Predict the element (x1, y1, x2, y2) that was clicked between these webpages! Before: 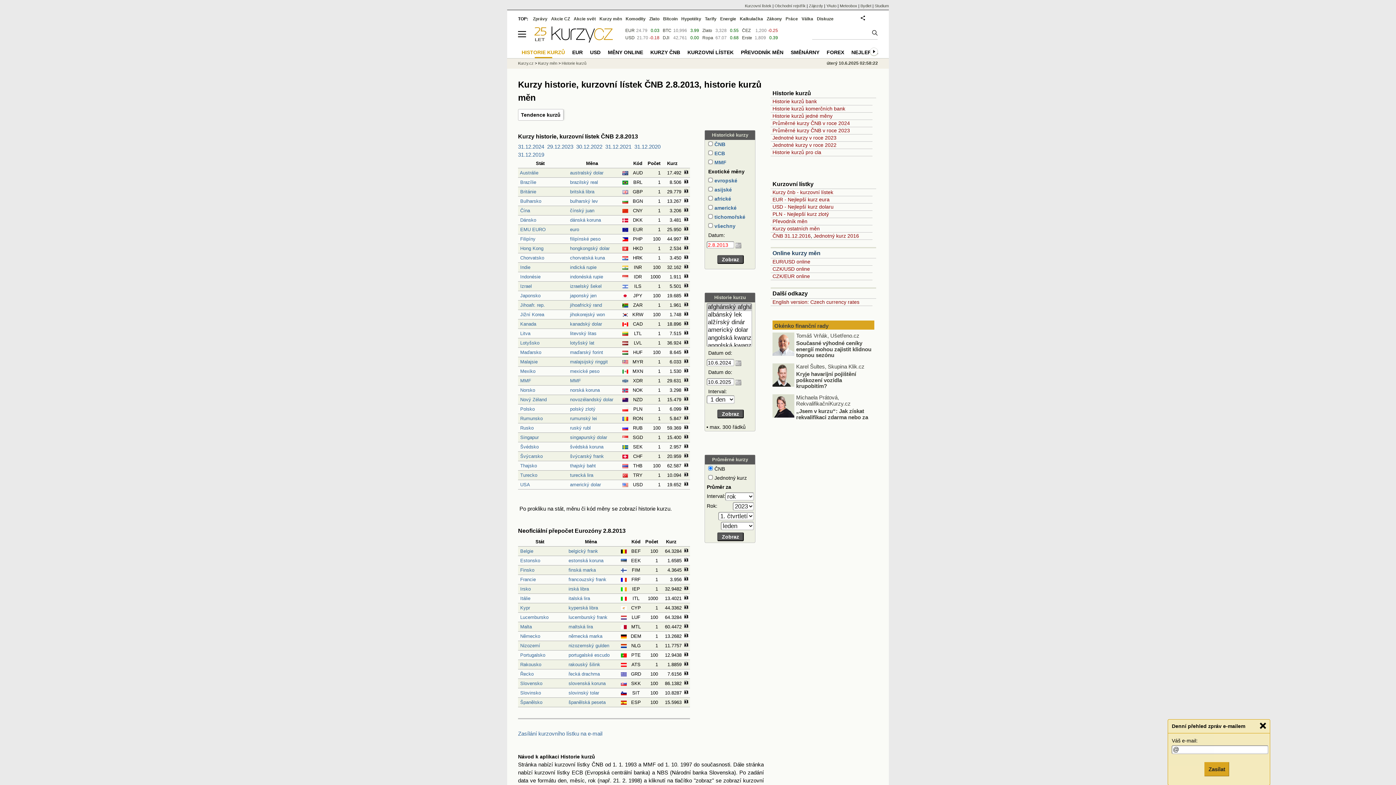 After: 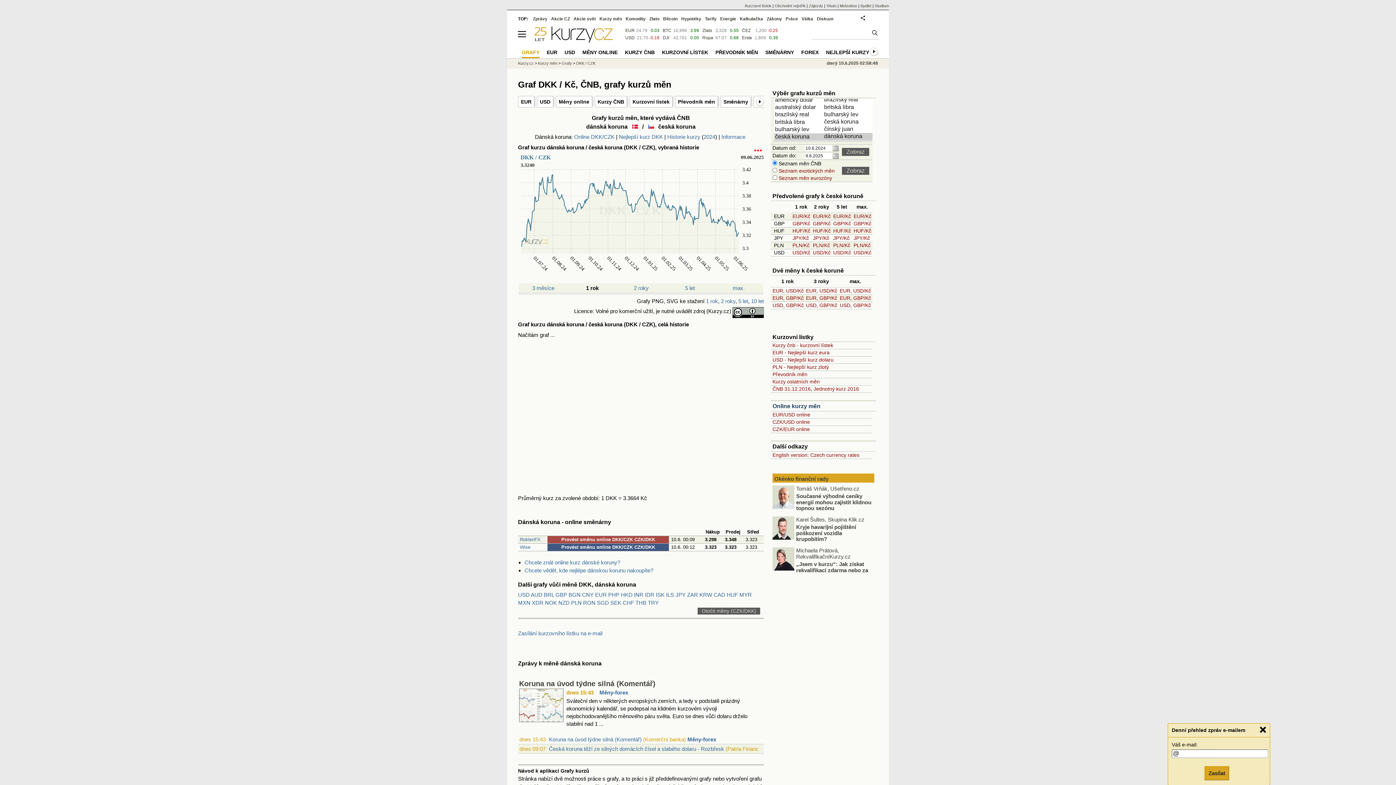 Action: bbox: (683, 217, 688, 222)